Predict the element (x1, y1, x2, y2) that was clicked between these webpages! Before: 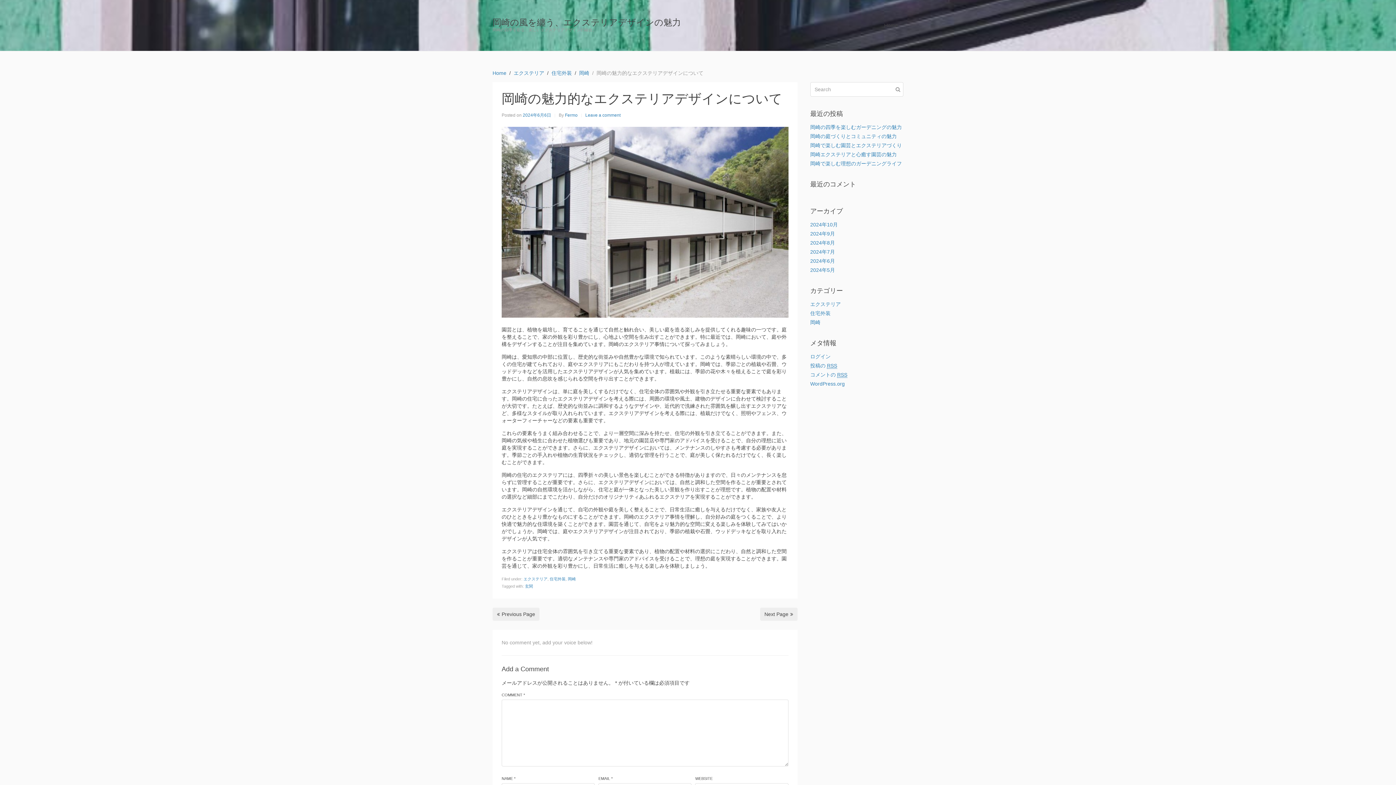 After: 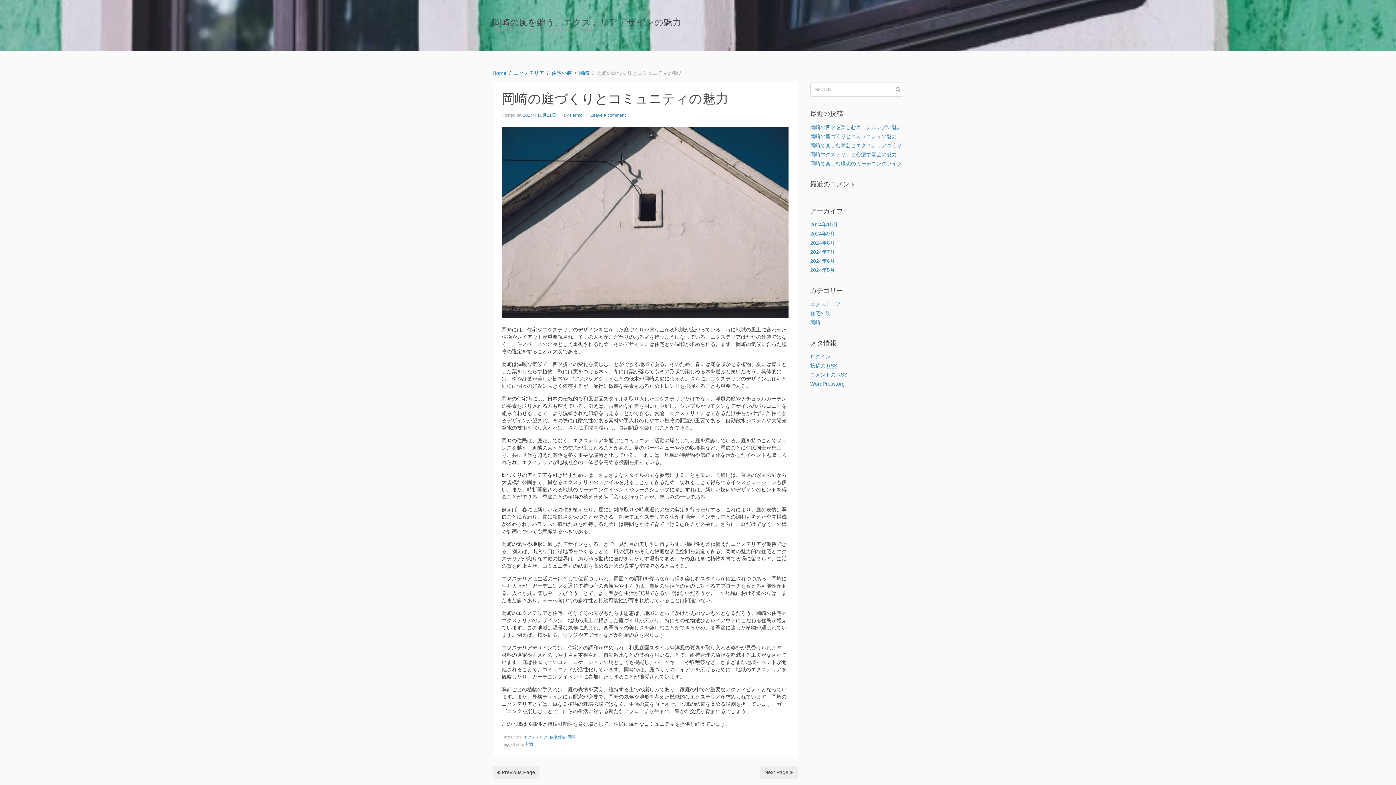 Action: bbox: (810, 133, 897, 139) label: 岡崎の庭づくりとコミュニティの魅力